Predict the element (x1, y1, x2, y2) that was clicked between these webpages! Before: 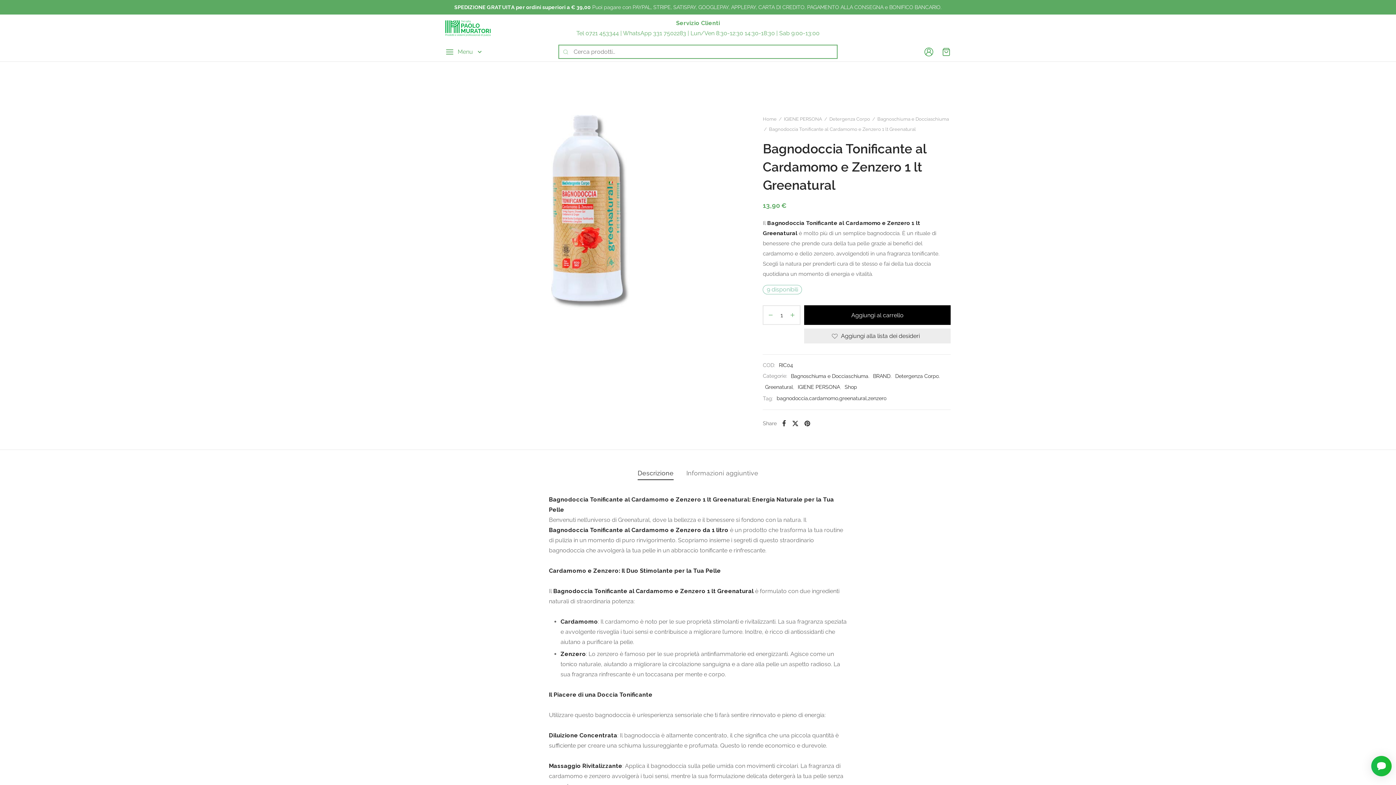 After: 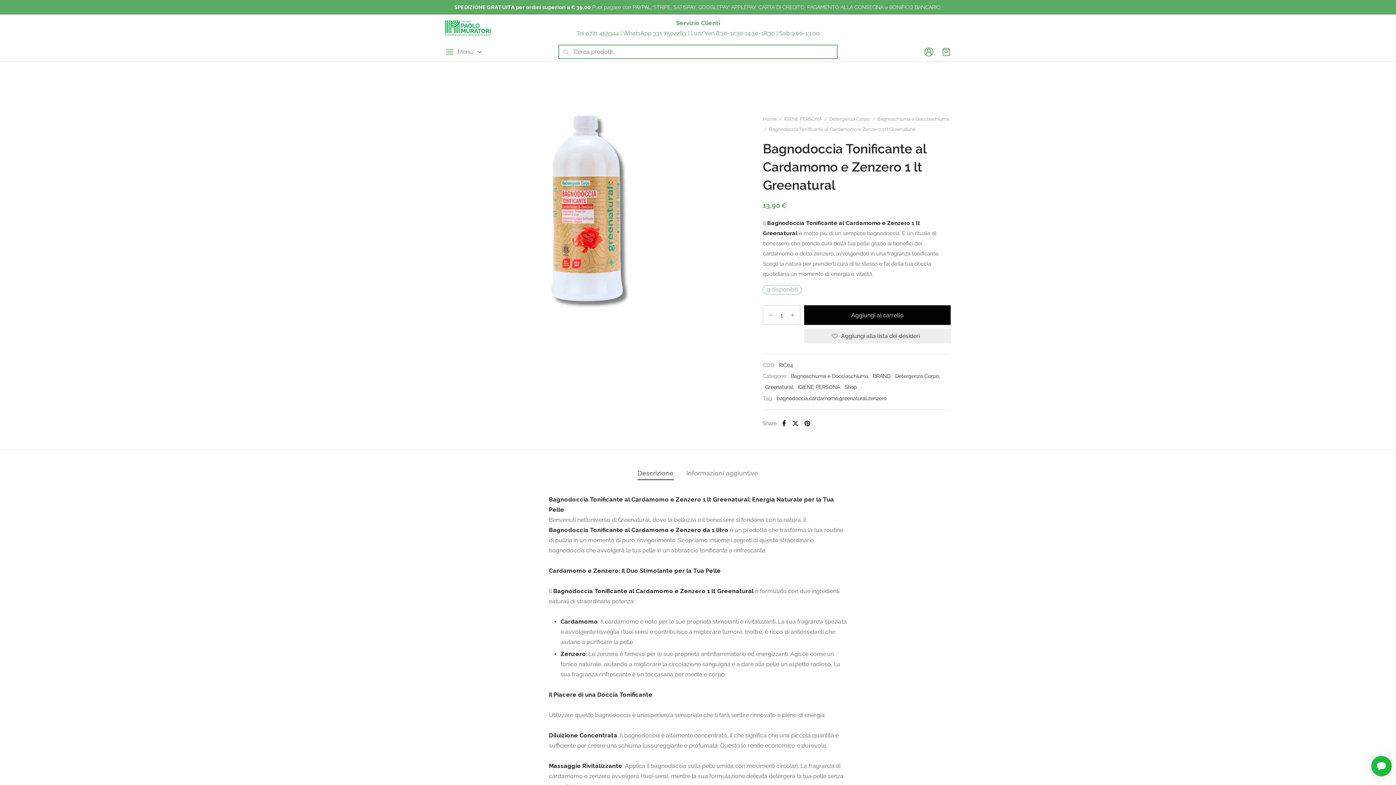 Action: bbox: (779, 417, 789, 429) label: Facebook